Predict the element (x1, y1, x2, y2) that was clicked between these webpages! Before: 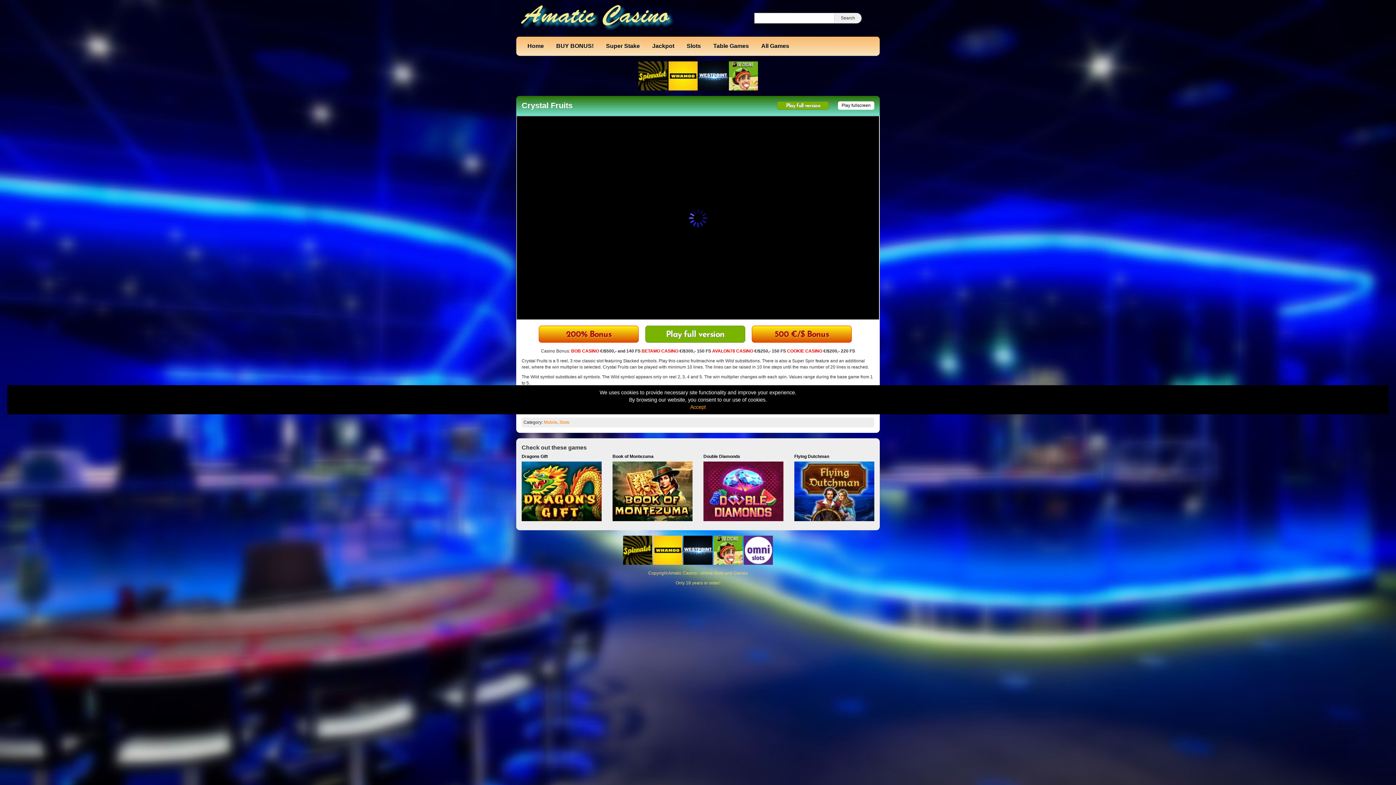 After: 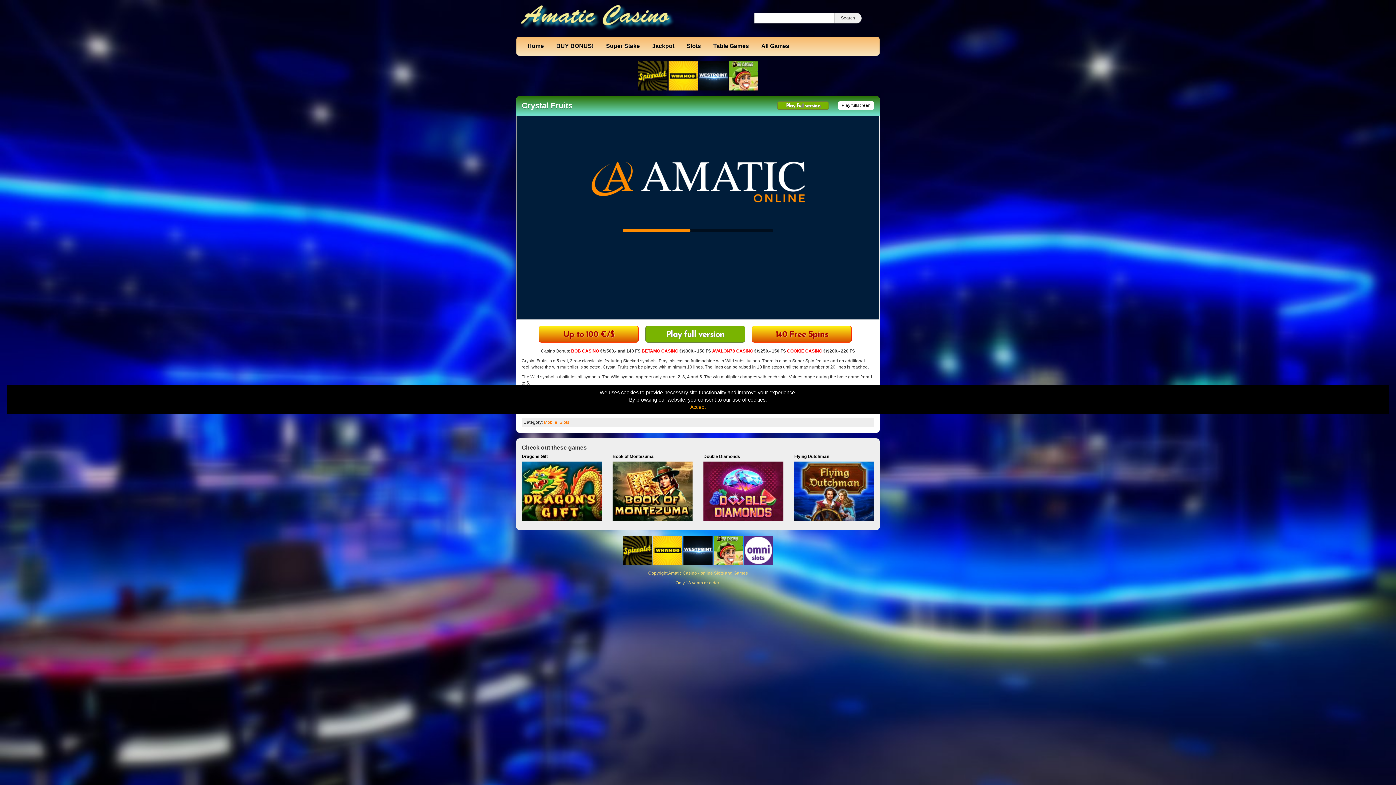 Action: label: COOKIE CASINO bbox: (787, 348, 822, 353)